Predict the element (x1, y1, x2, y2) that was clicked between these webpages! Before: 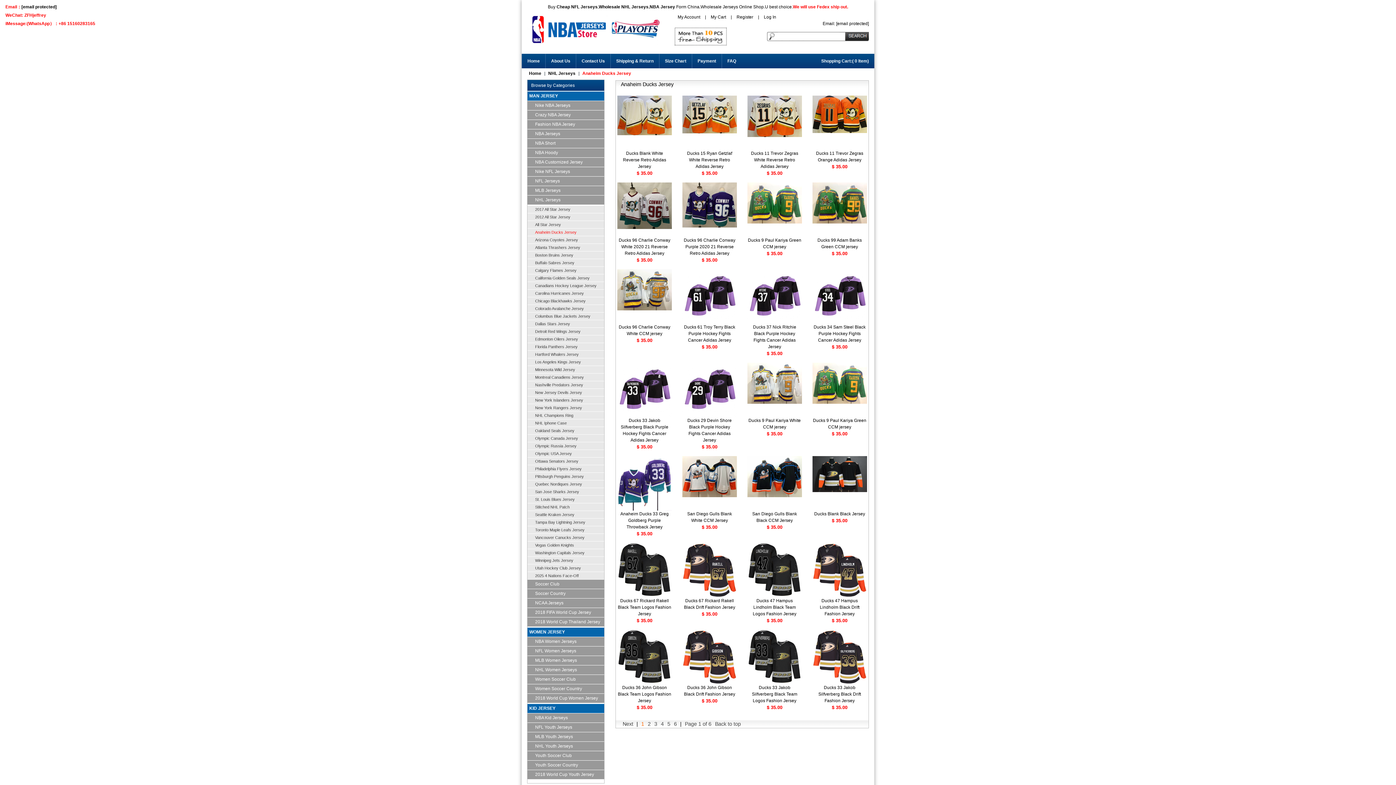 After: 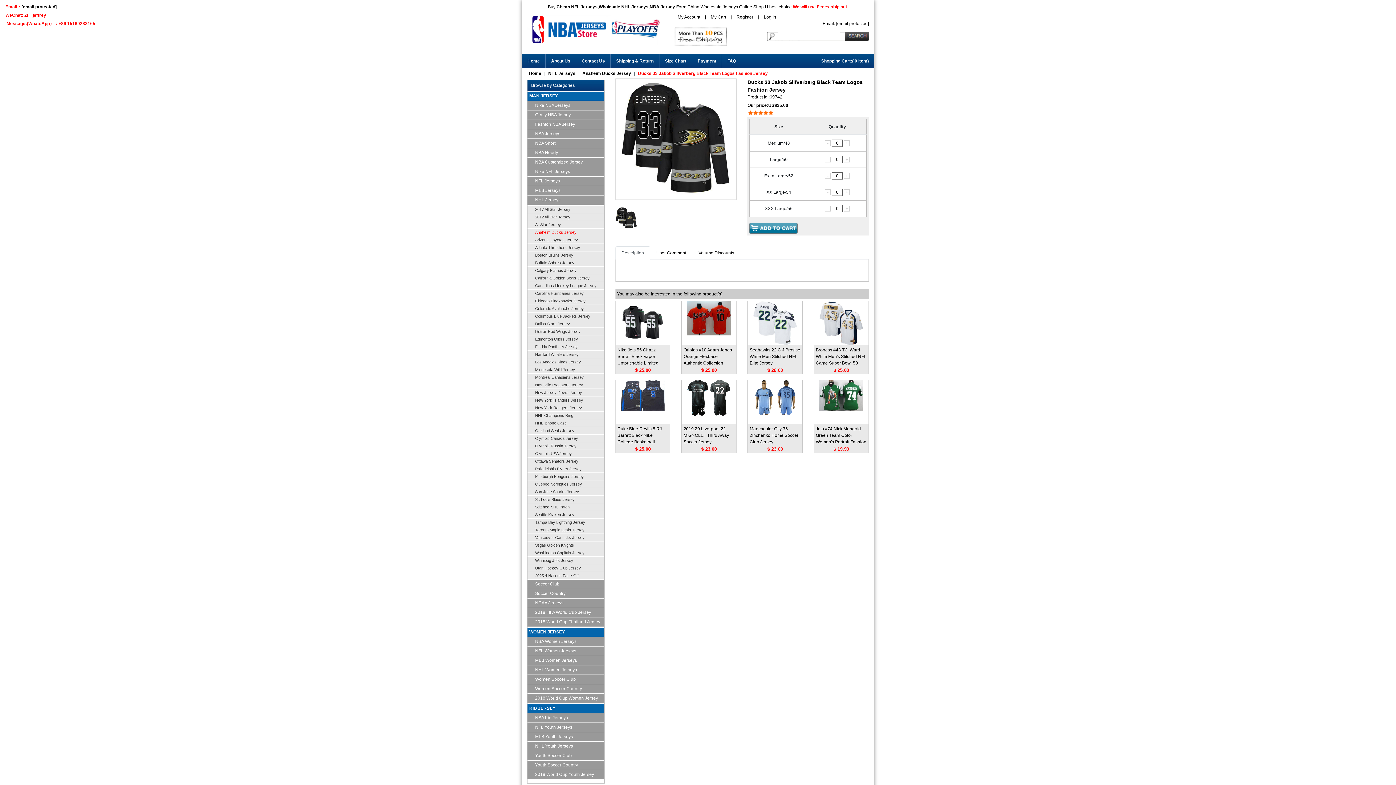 Action: label: Ducks 33 Jakob Silfverberg Black Team Logos Fashion Jersey bbox: (747, 684, 801, 704)